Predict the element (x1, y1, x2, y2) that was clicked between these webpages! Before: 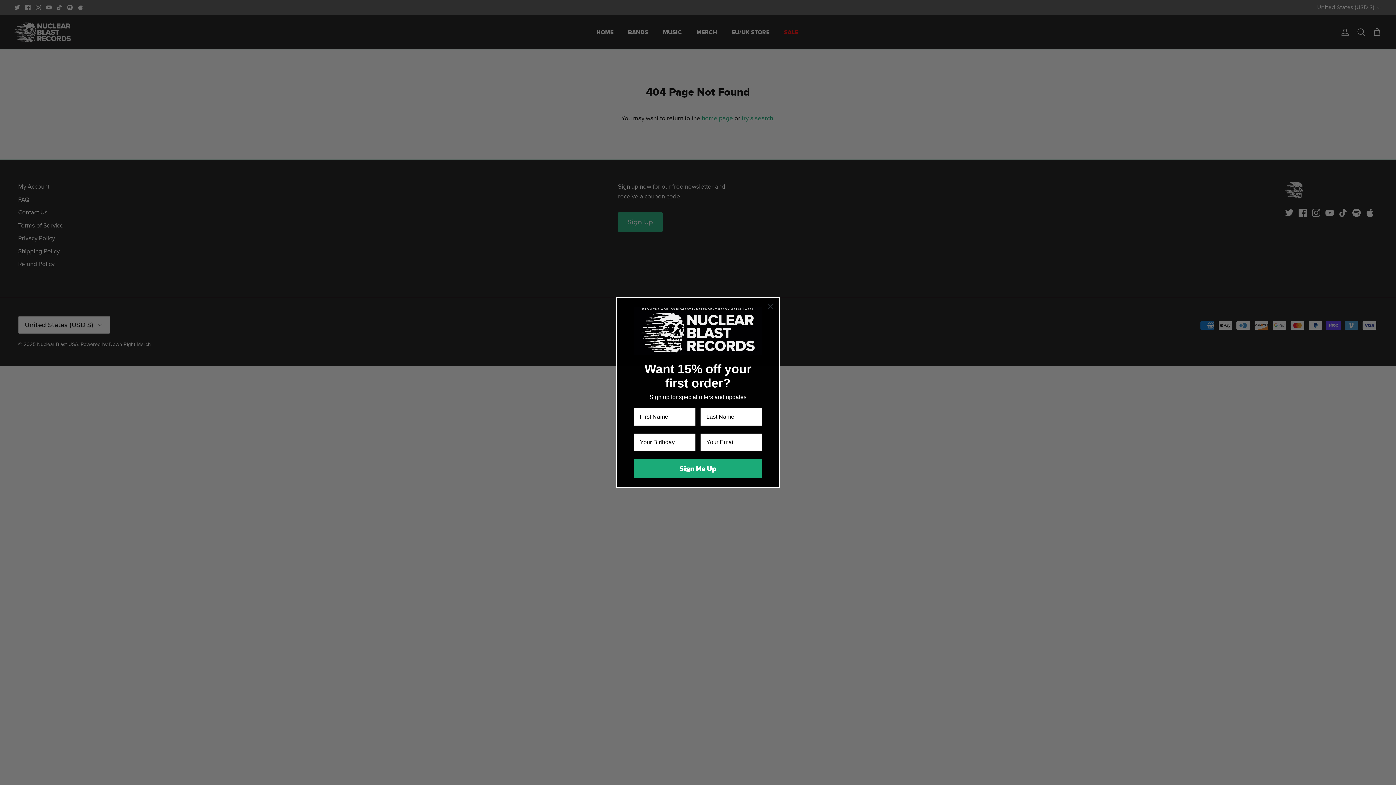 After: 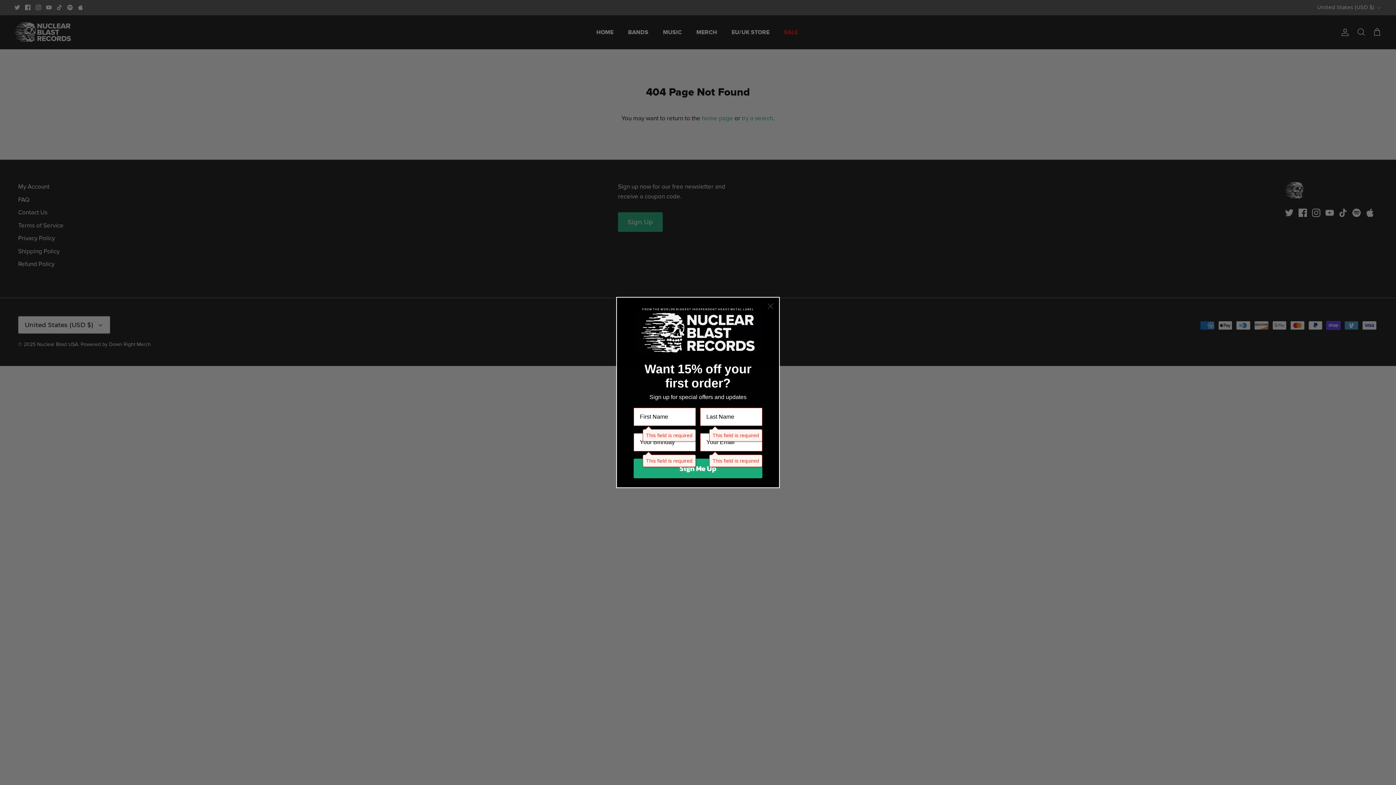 Action: bbox: (633, 458, 762, 478) label: Sign Me Up